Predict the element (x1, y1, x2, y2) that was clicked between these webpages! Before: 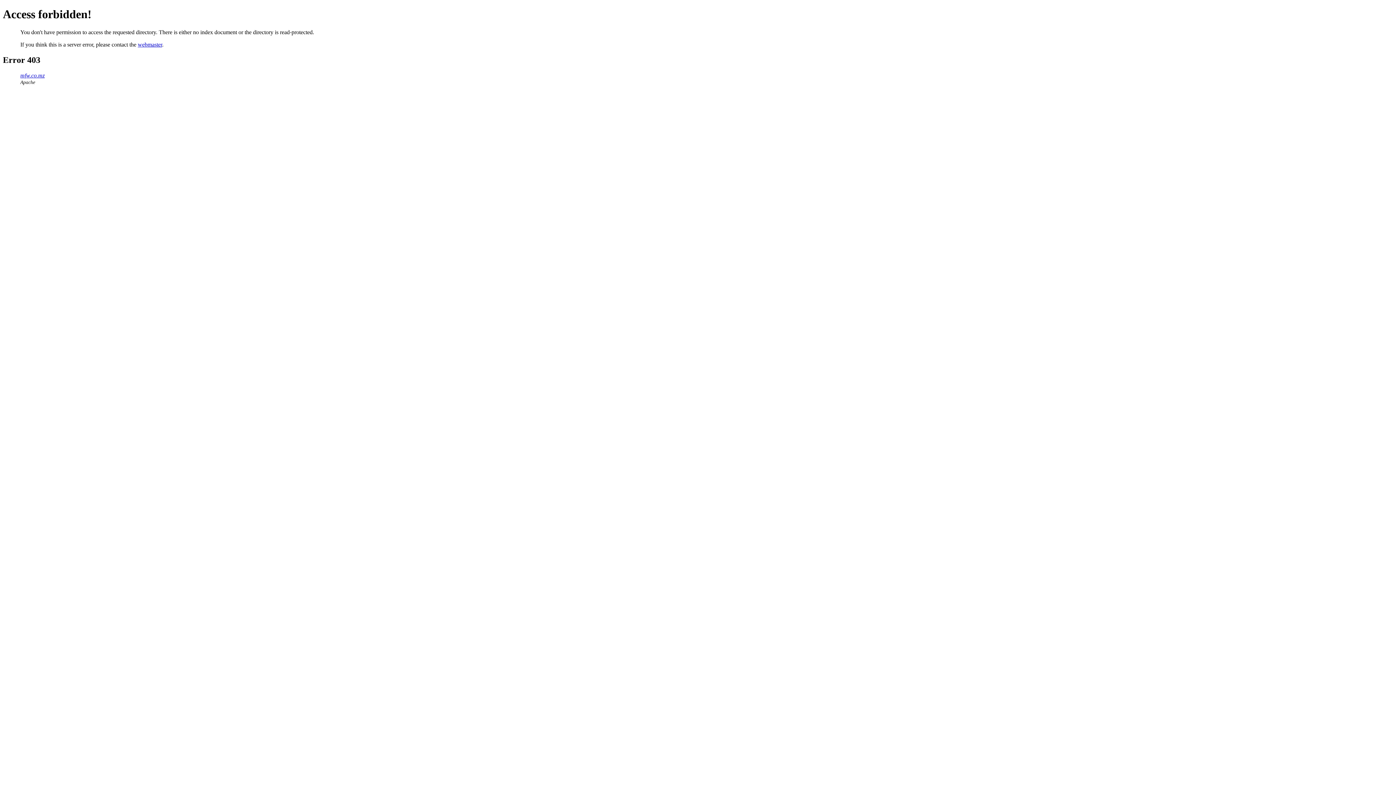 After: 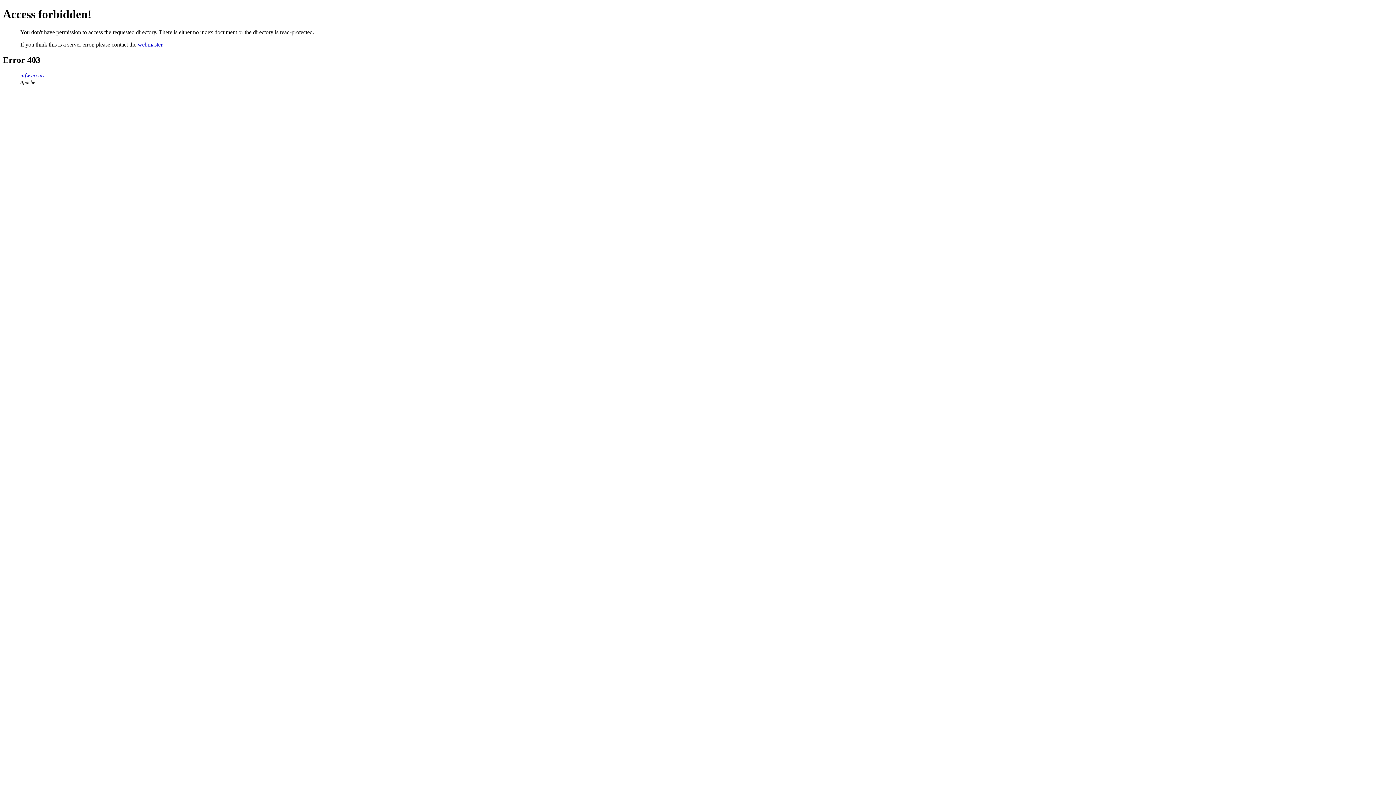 Action: label: webmaster bbox: (137, 41, 162, 47)